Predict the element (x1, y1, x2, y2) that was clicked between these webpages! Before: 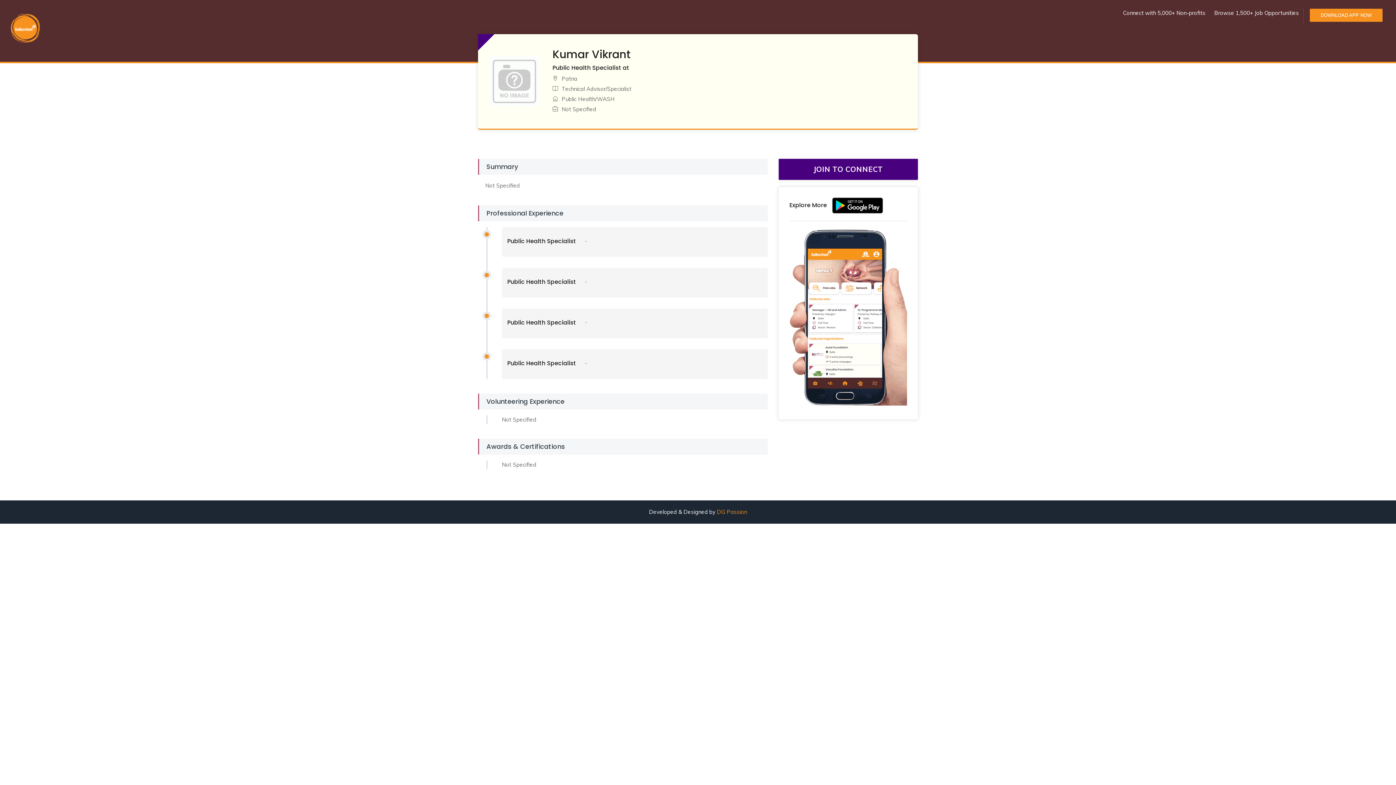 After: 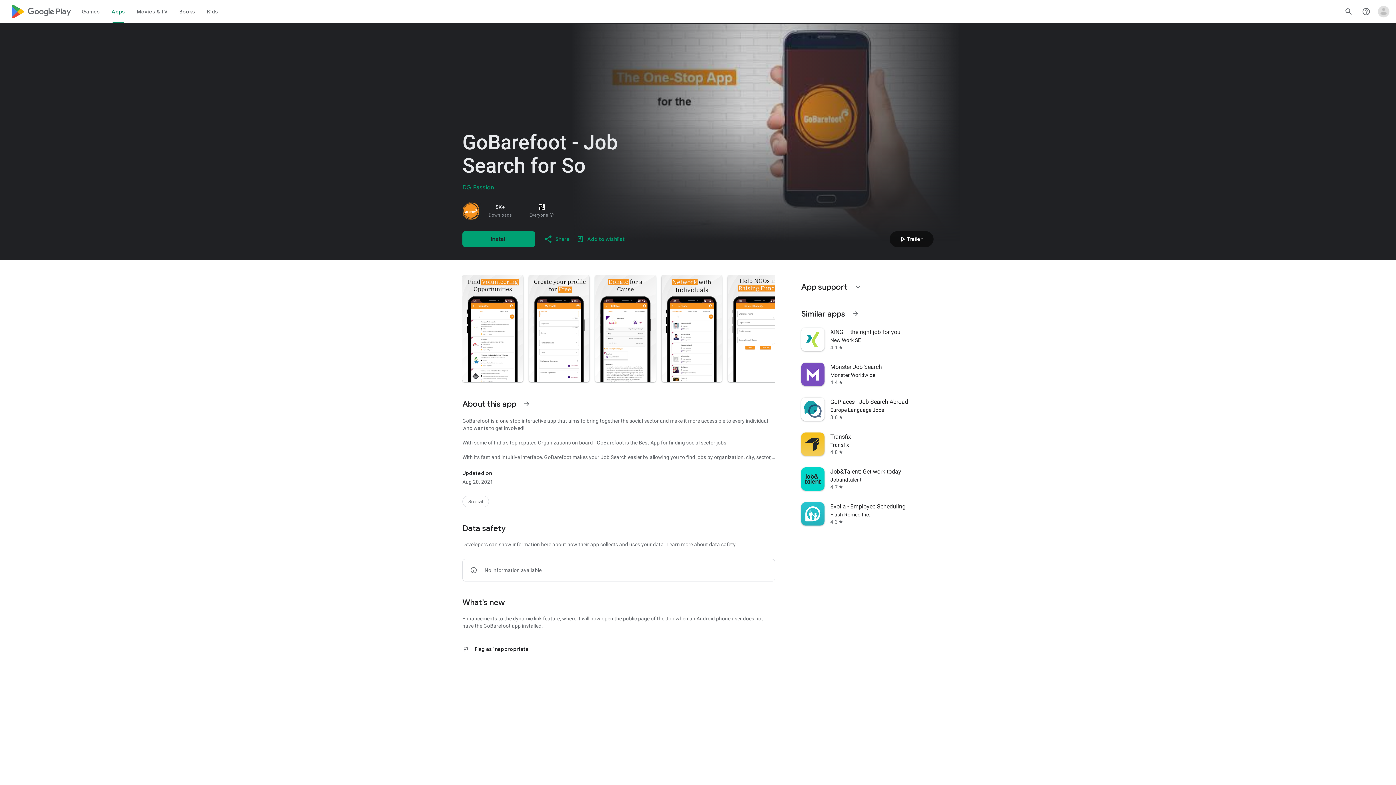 Action: label: DOWNLOAD APP NOW bbox: (1310, 8, 1382, 21)